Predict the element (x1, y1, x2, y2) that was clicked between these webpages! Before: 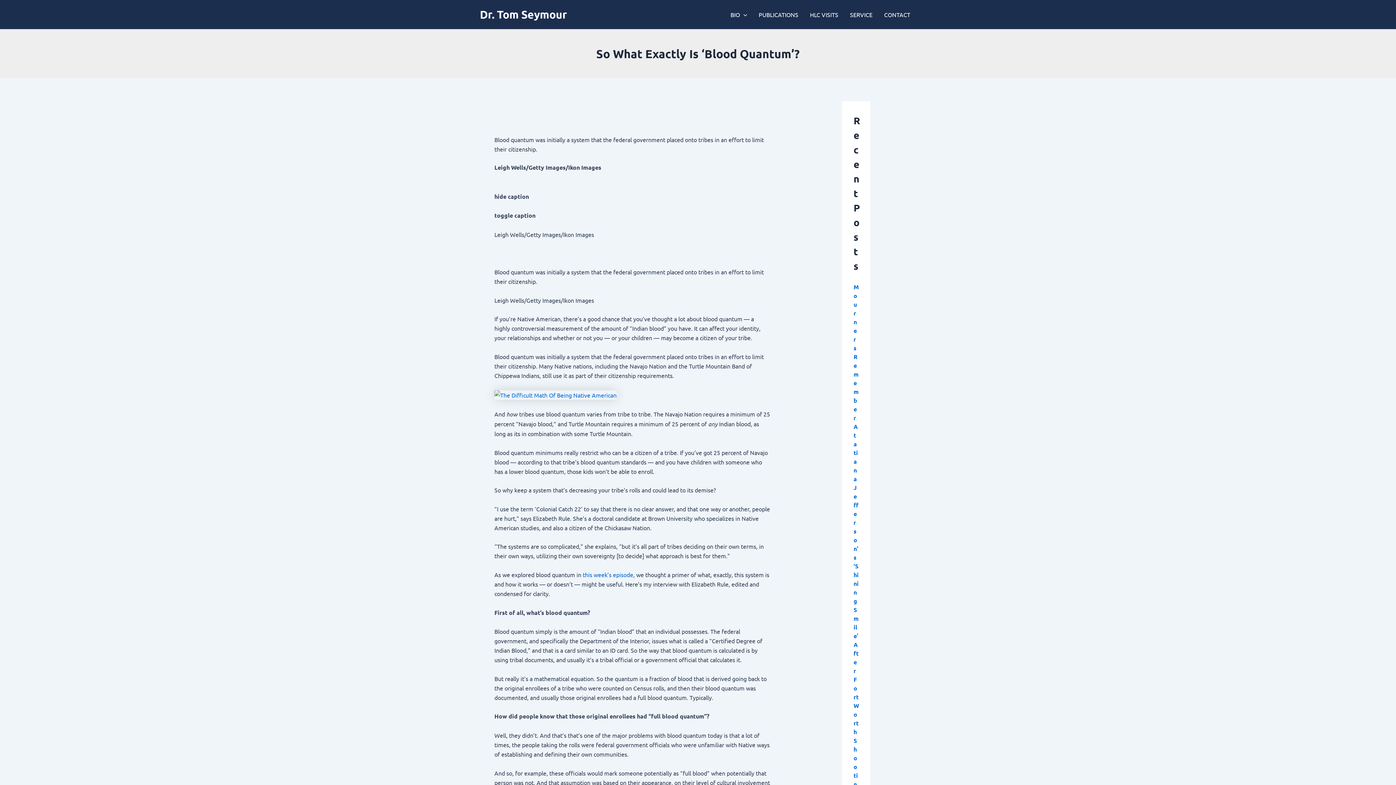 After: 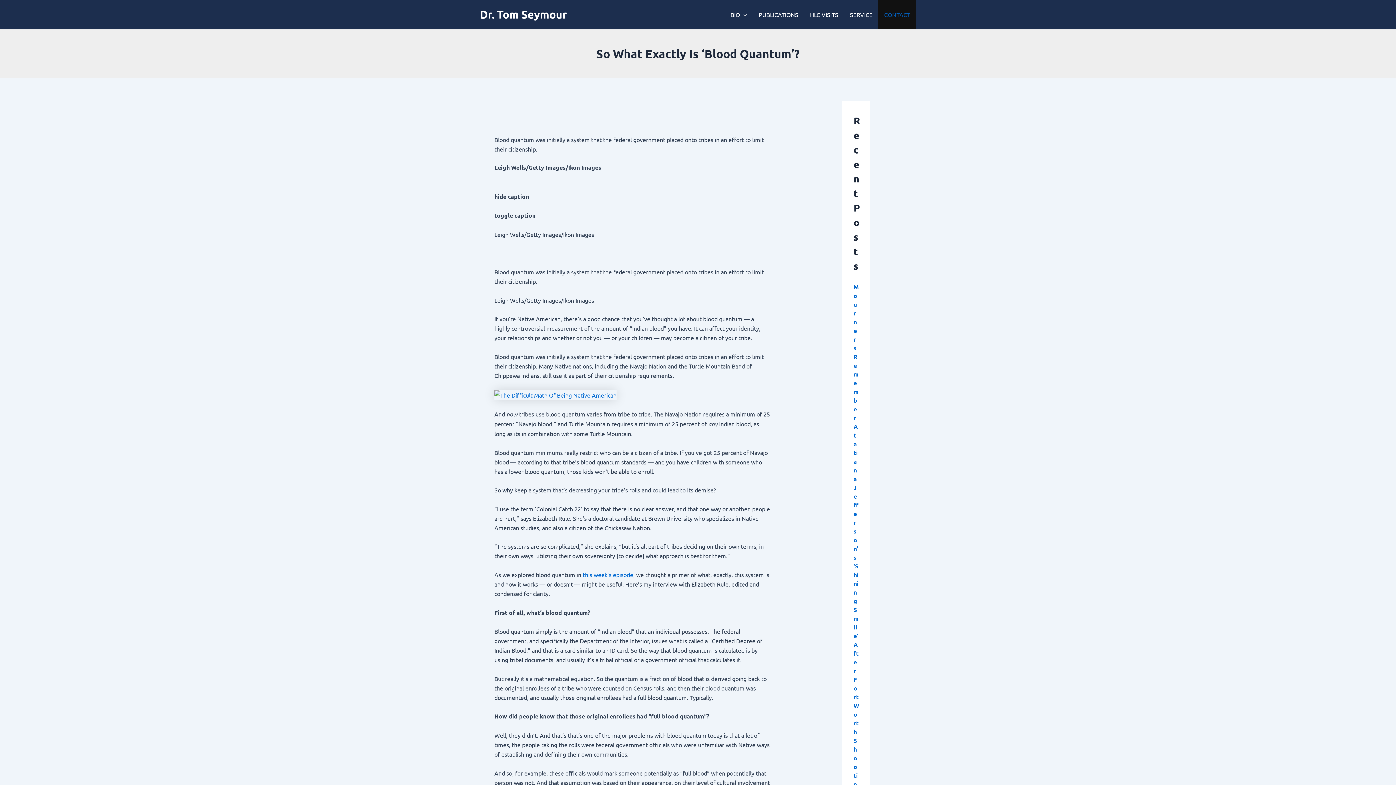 Action: bbox: (878, 0, 916, 29) label: CONTACT